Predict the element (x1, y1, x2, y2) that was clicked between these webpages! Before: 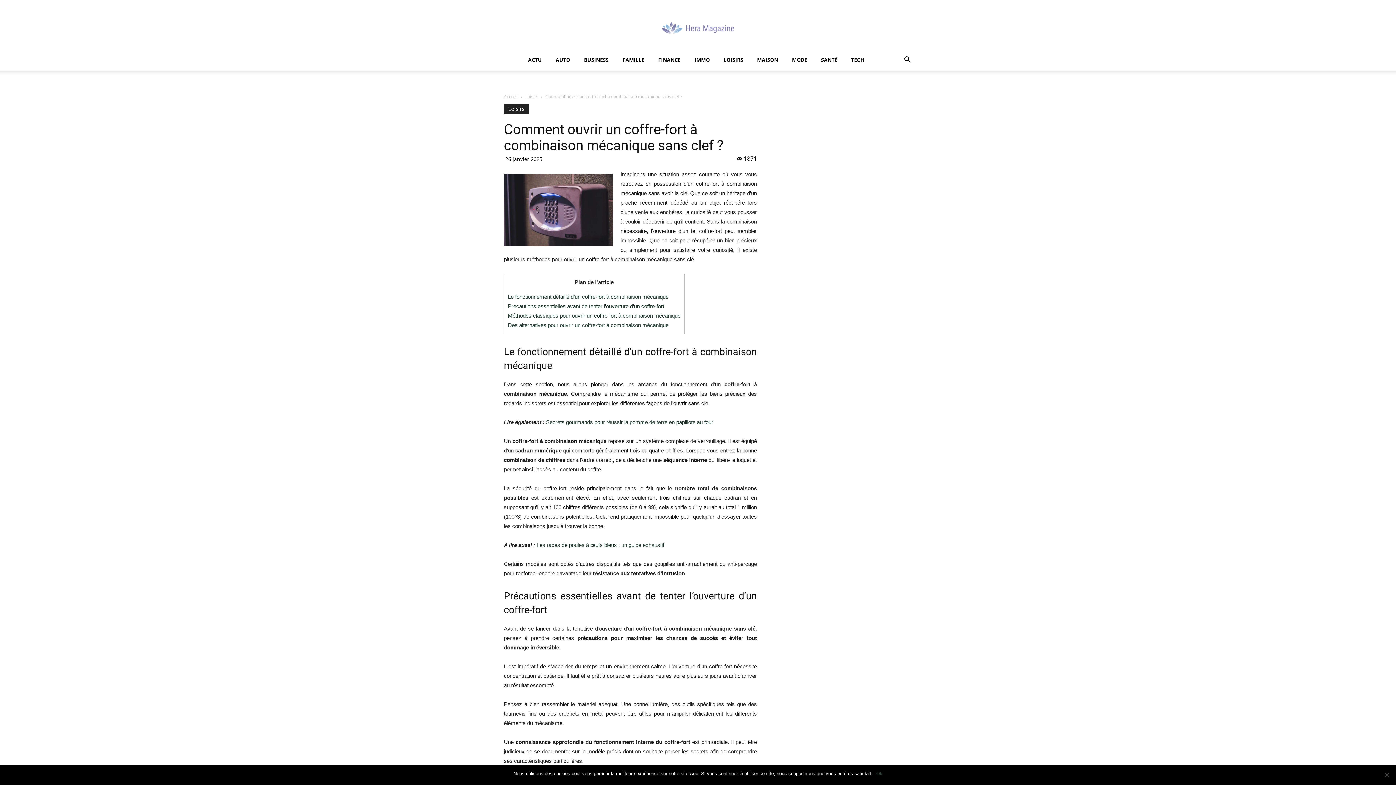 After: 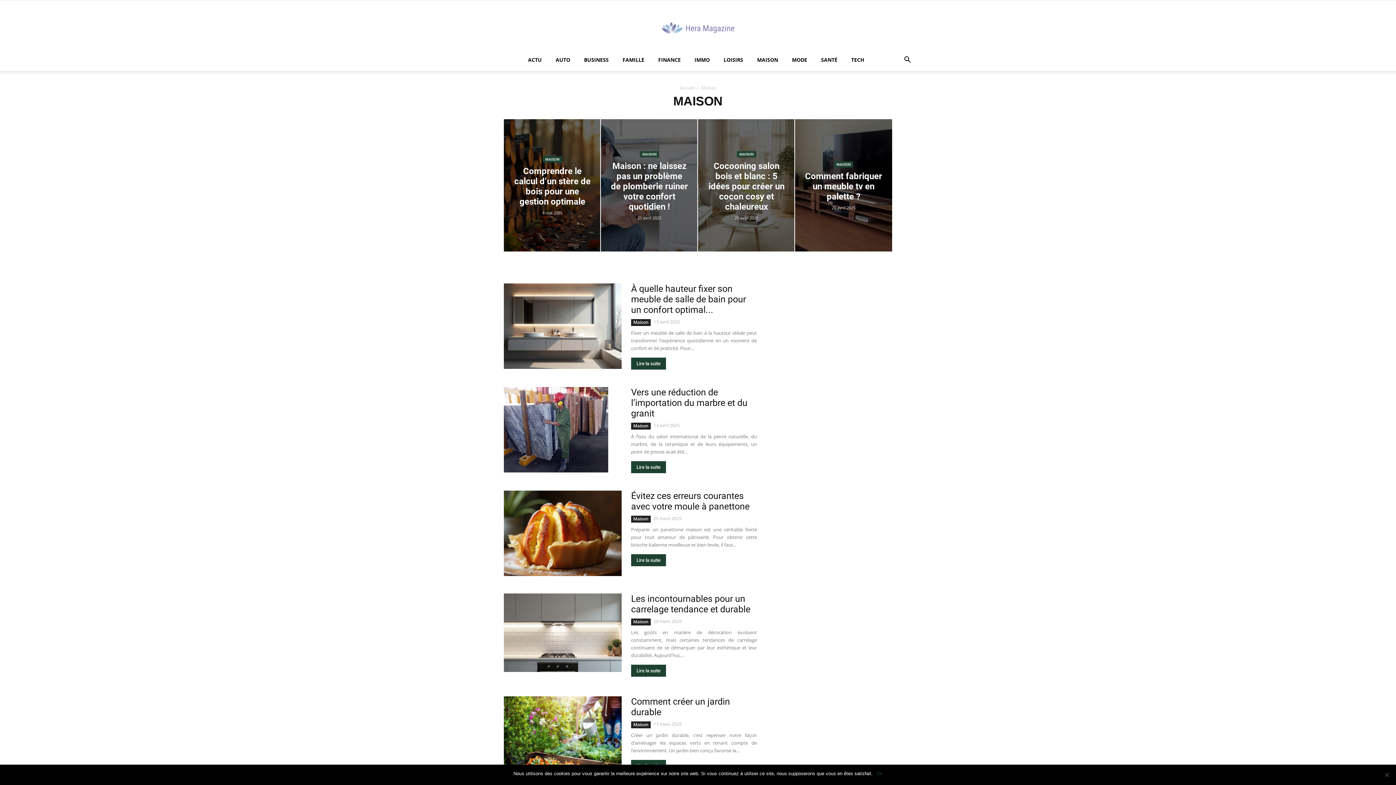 Action: label: MAISON bbox: (752, 51, 783, 68)